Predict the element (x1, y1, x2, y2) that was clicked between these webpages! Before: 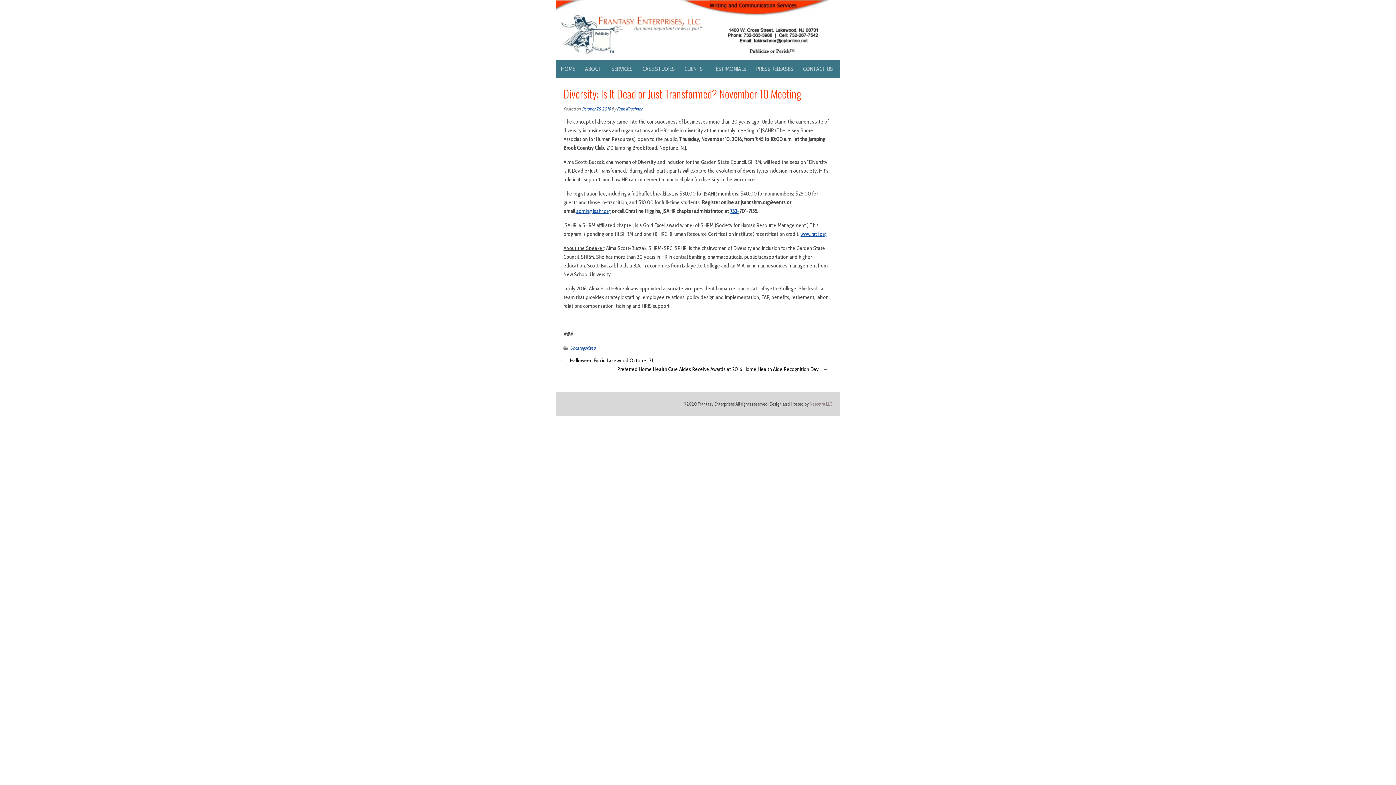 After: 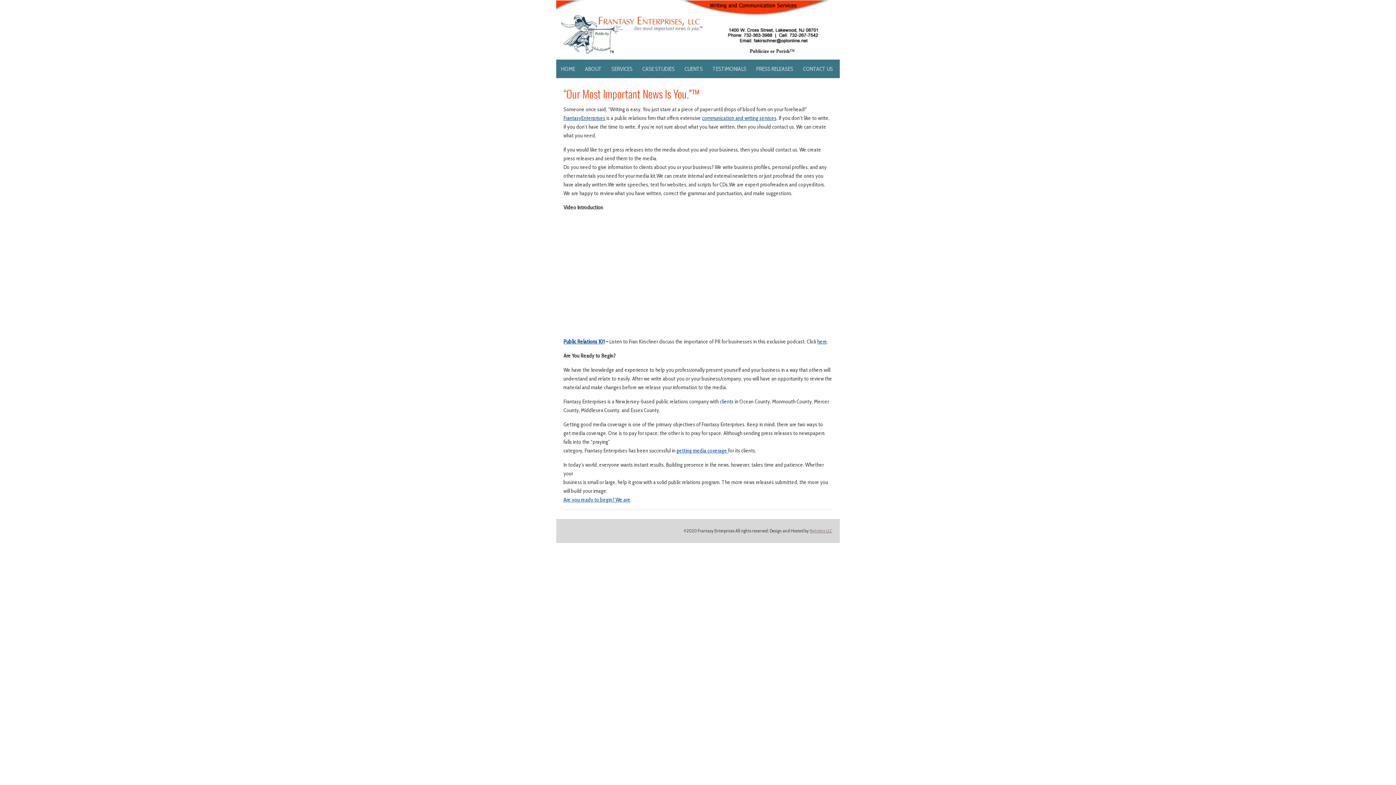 Action: bbox: (556, 1, 829, 7)